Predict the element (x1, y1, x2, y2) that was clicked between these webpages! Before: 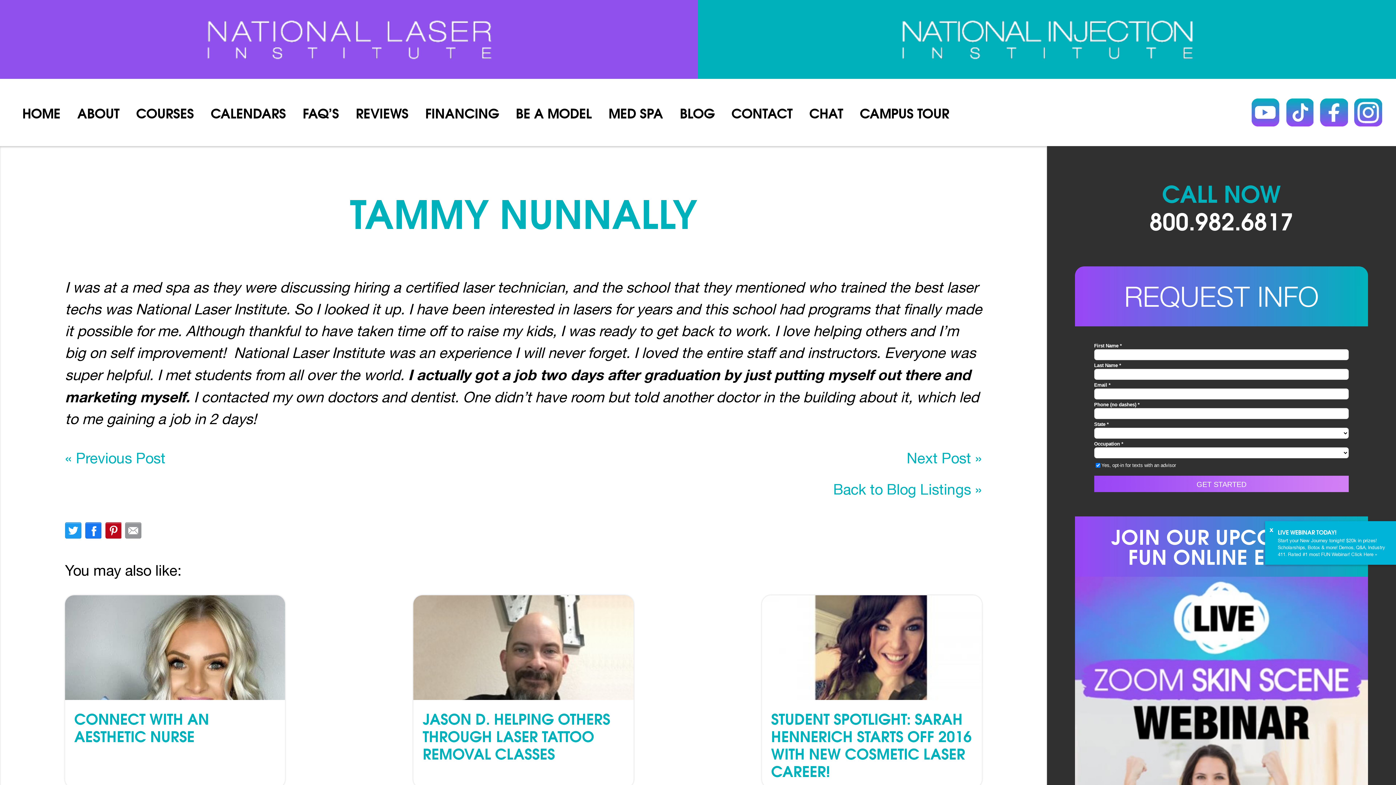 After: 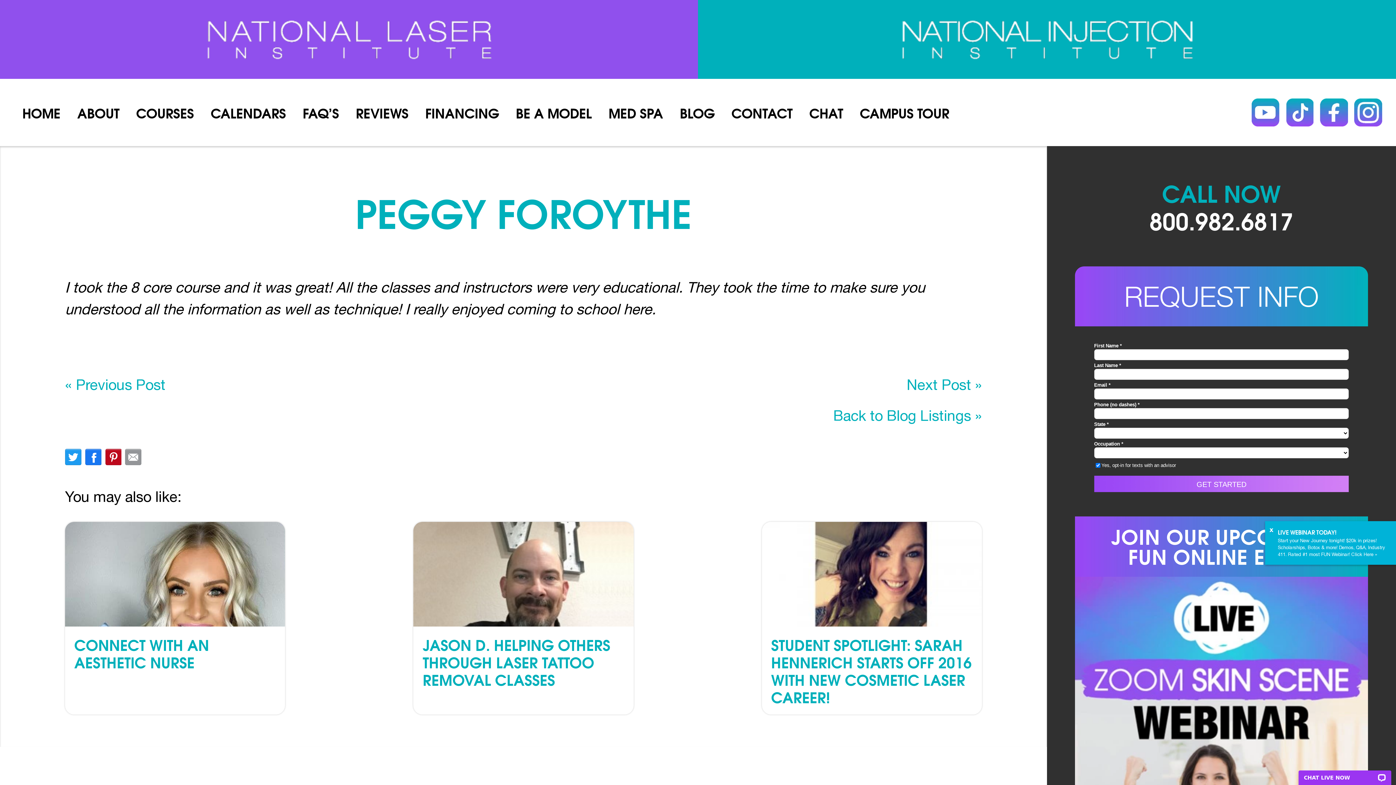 Action: label: « Previous Post bbox: (65, 449, 165, 467)